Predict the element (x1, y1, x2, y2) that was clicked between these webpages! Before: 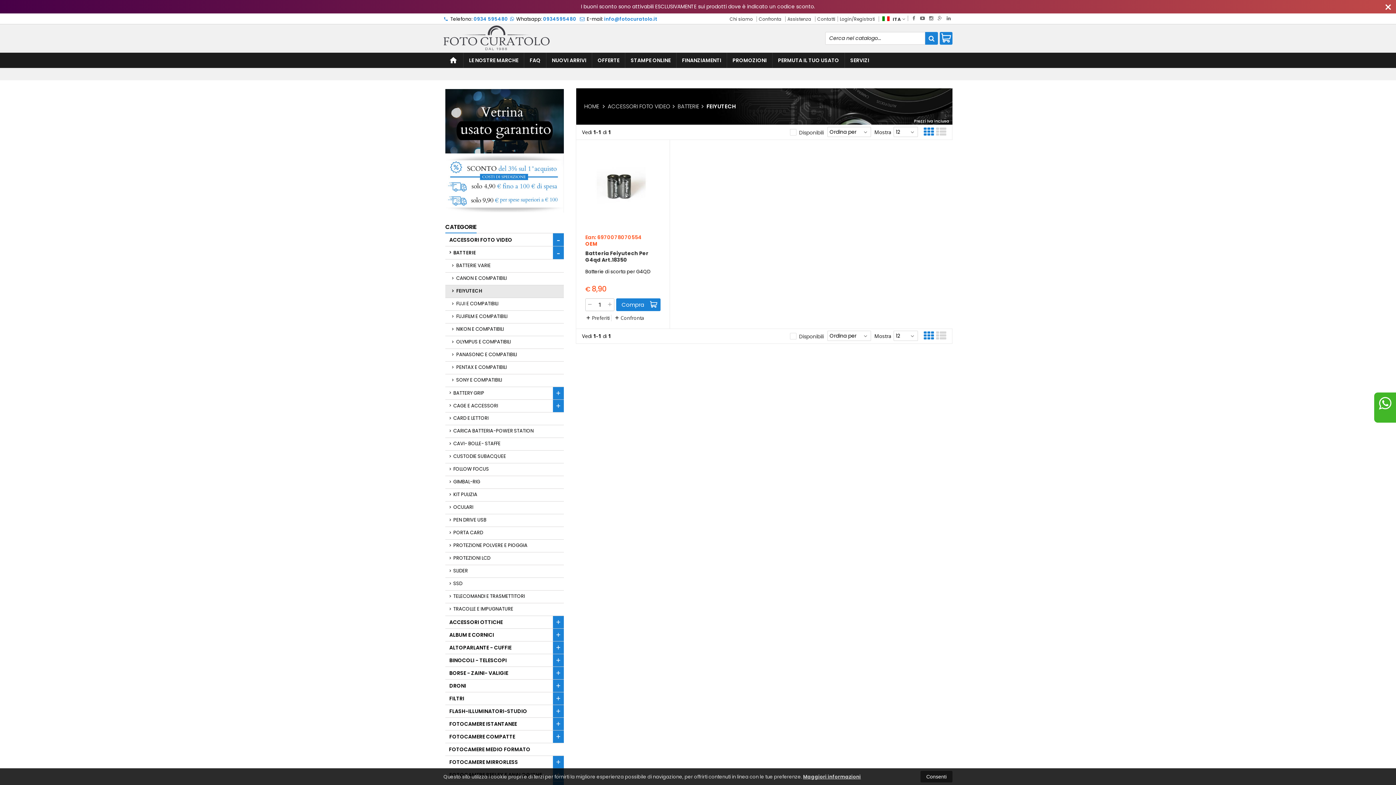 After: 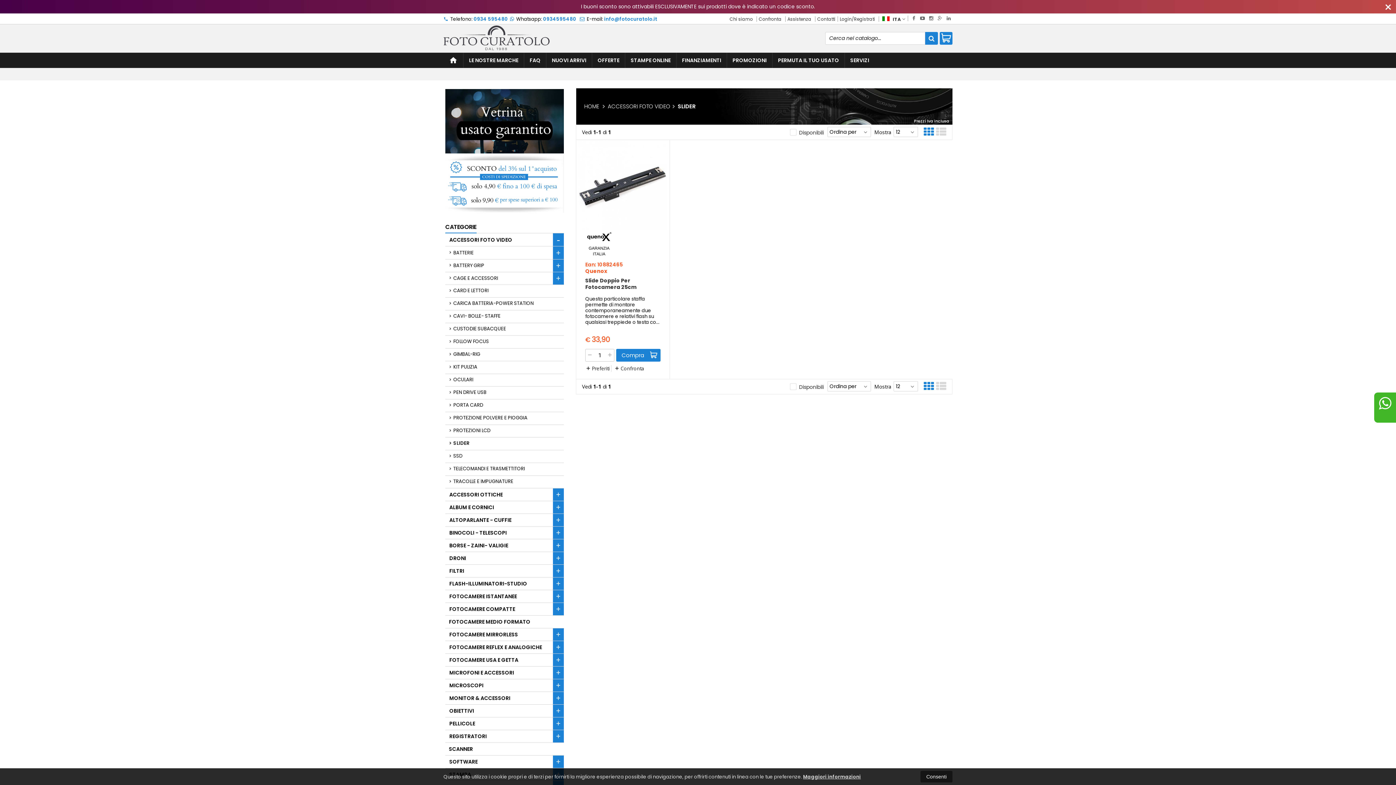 Action: label: SLIDER bbox: (445, 565, 564, 577)